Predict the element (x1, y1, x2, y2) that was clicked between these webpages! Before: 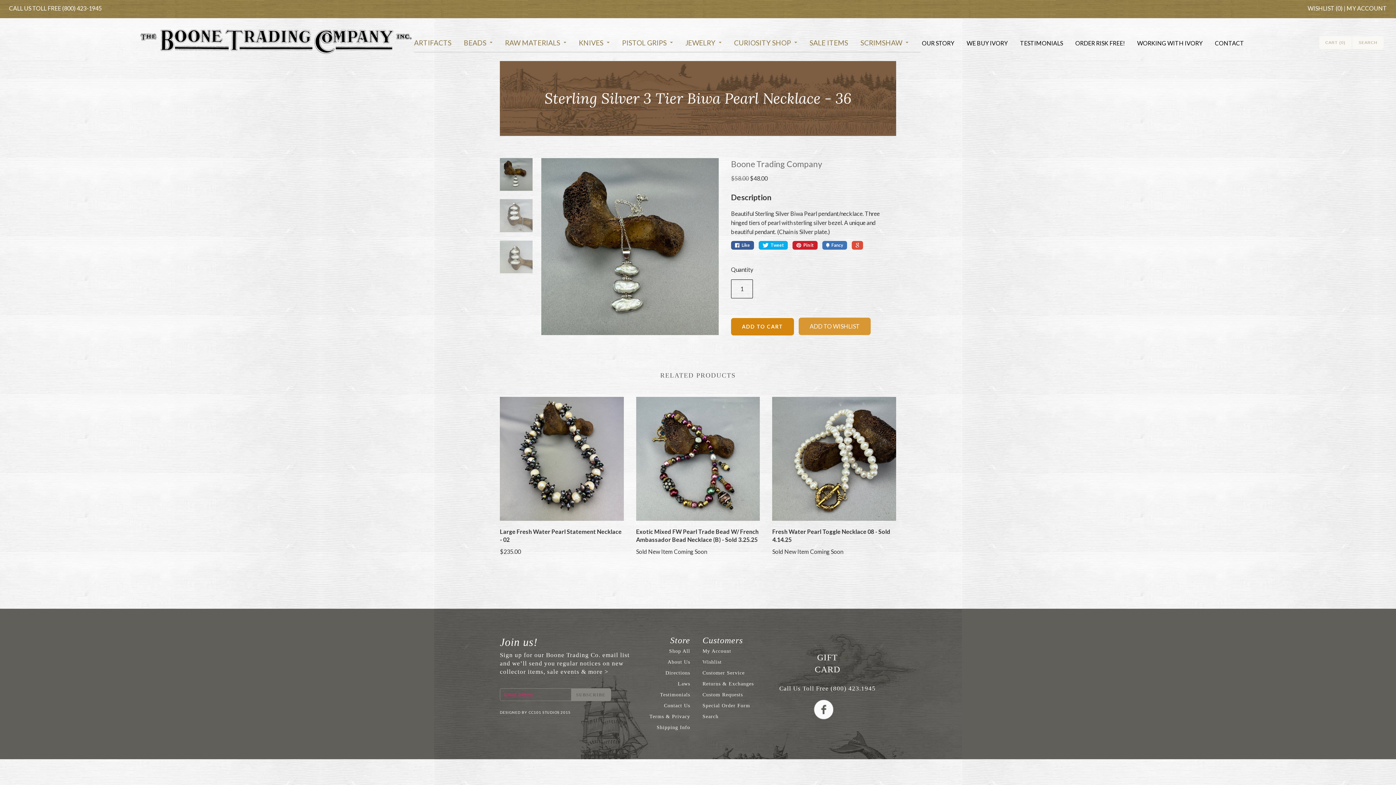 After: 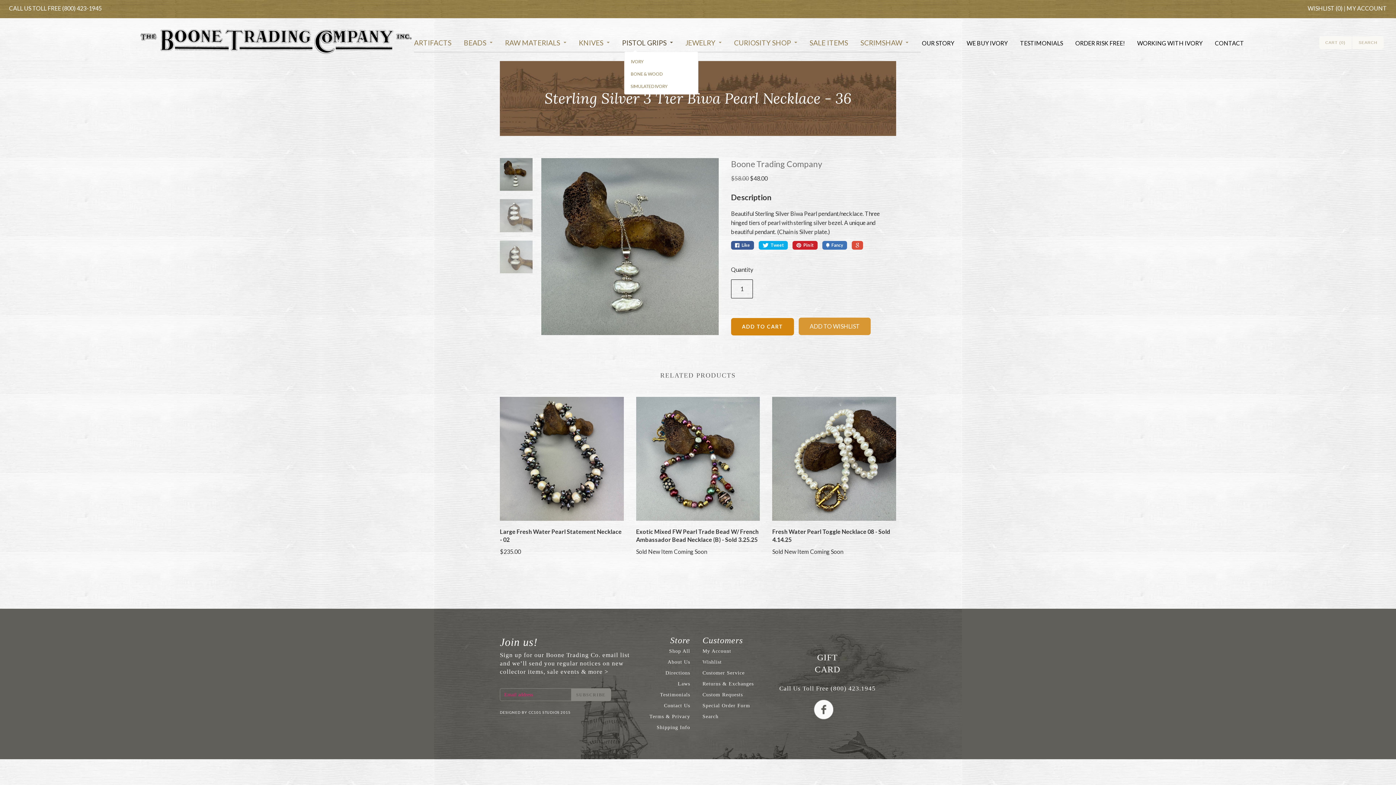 Action: bbox: (622, 33, 679, 51) label: PISTOL GRIPS